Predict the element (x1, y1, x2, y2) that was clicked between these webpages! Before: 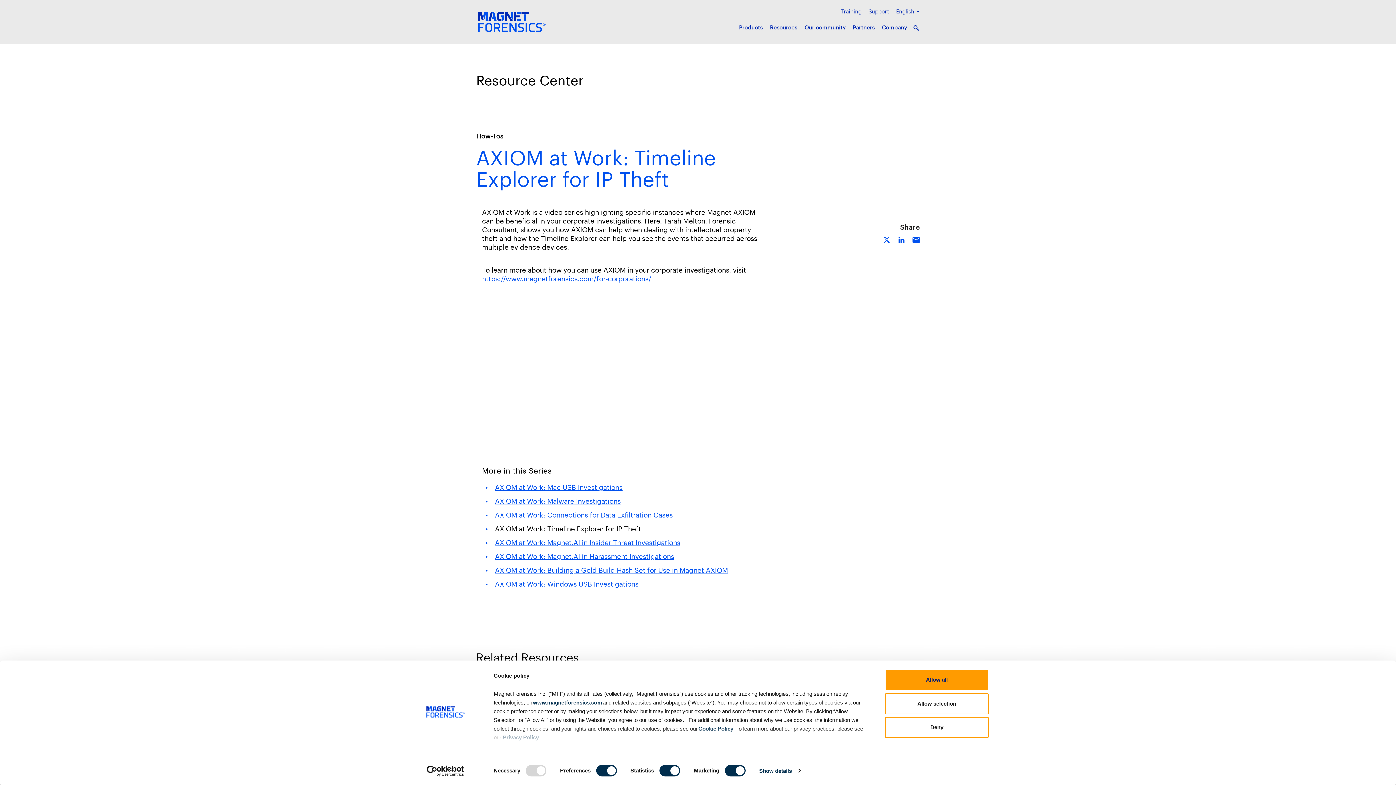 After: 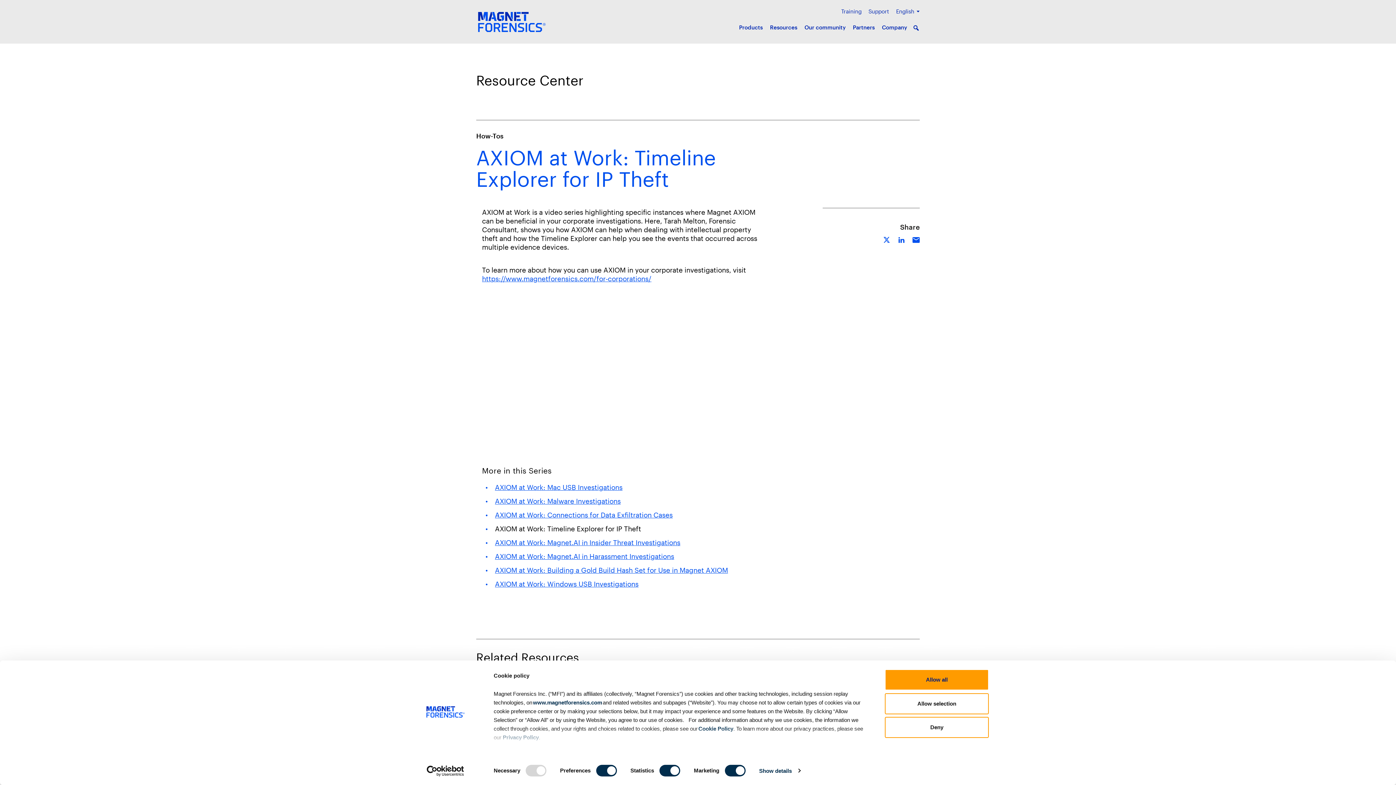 Action: label: Share on X bbox: (883, 236, 890, 242)